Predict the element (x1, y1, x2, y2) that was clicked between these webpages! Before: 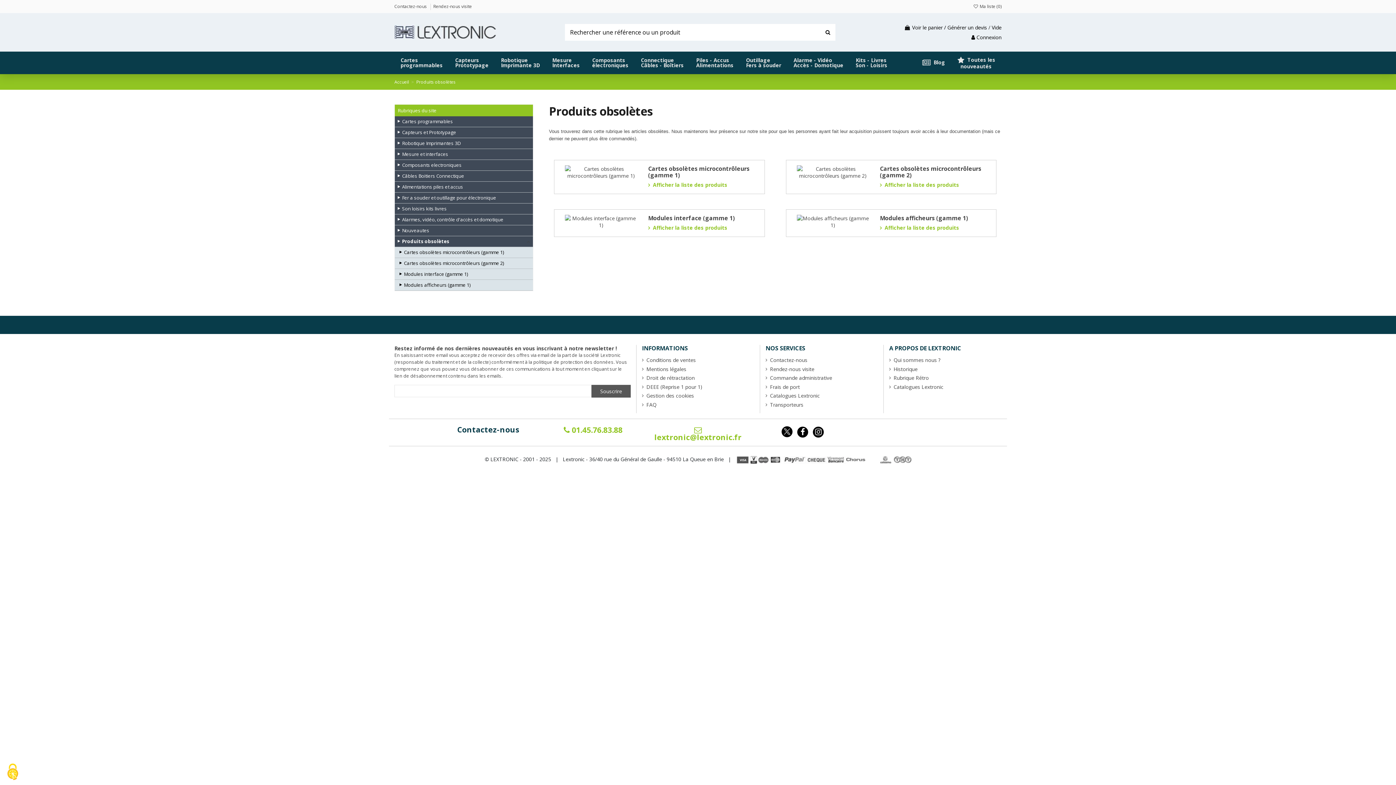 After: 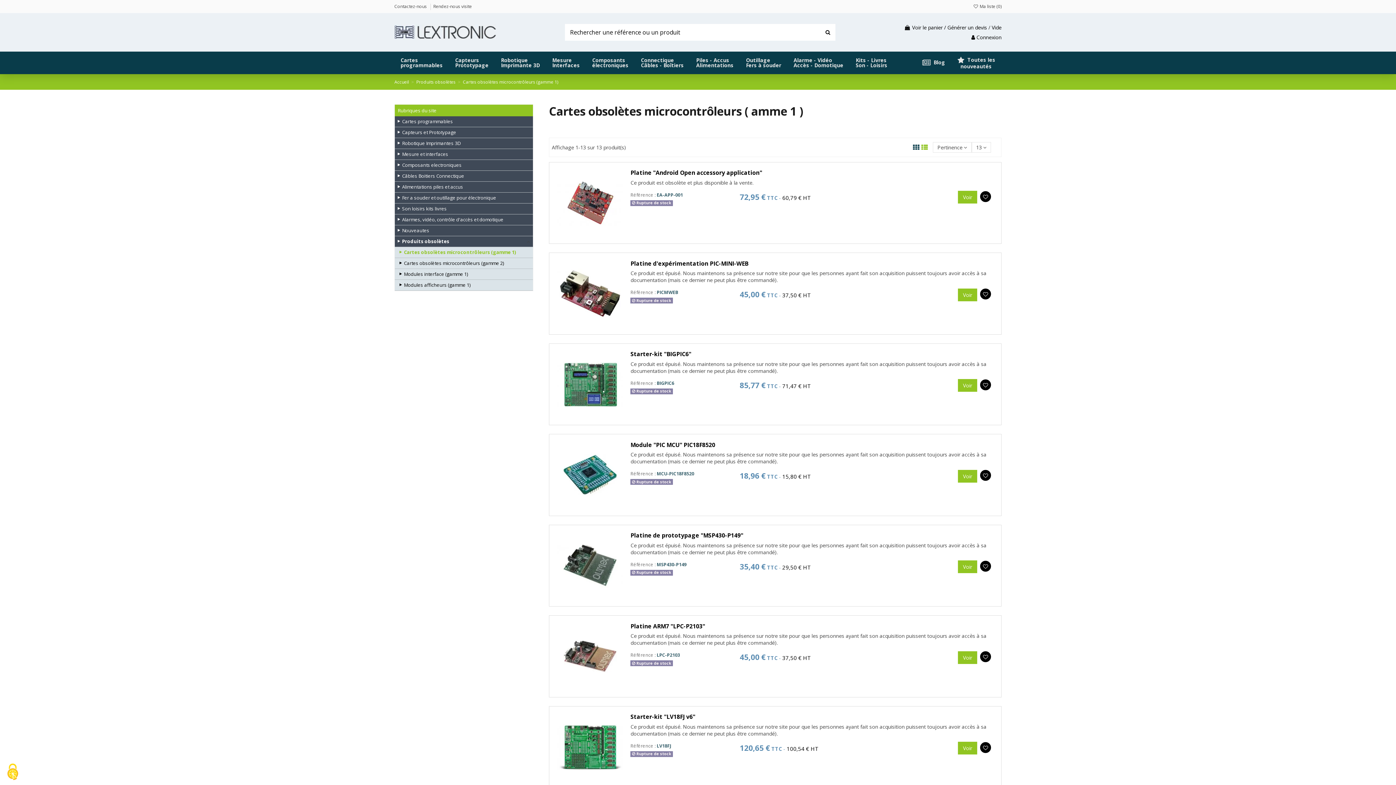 Action: label: Cartes obsolètes microcontrôleurs (gamme 1) bbox: (648, 164, 749, 179)